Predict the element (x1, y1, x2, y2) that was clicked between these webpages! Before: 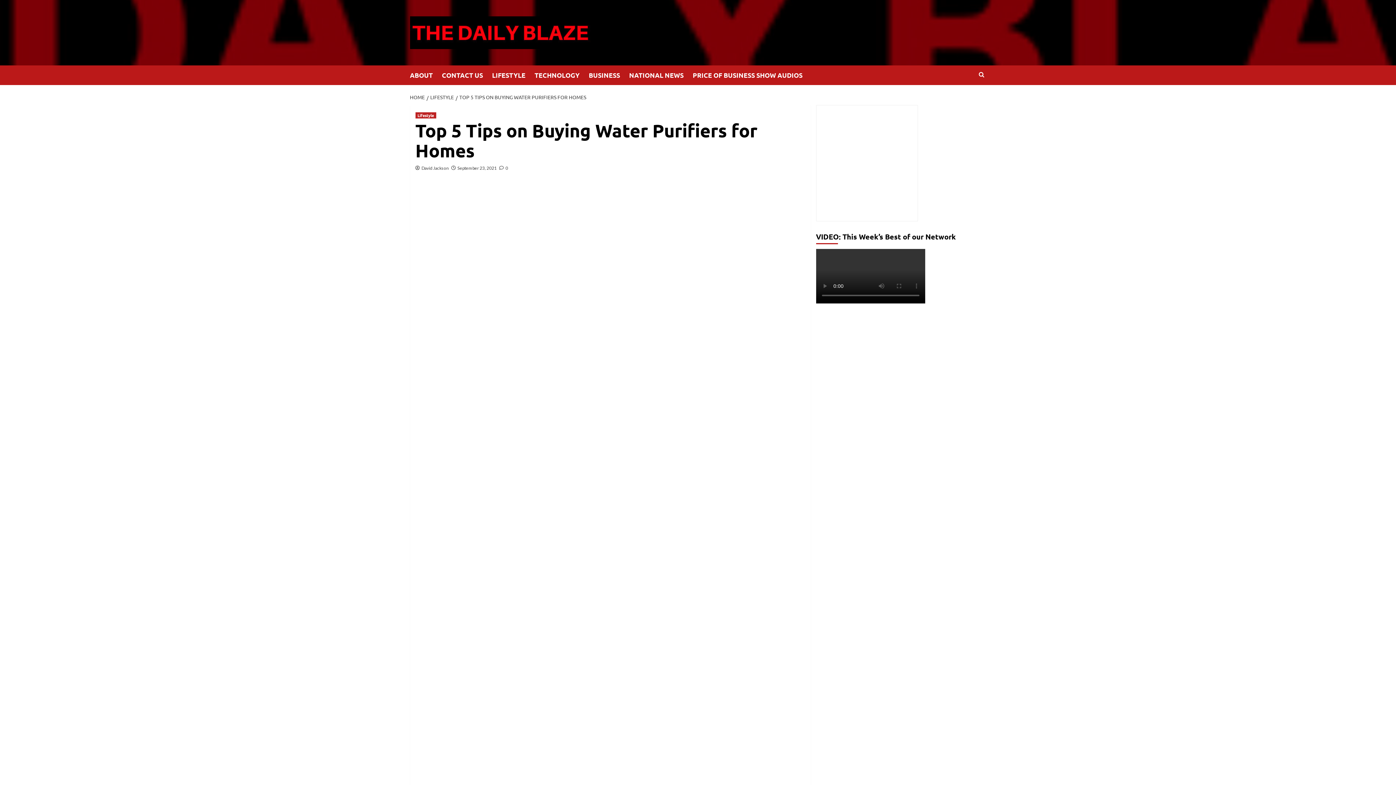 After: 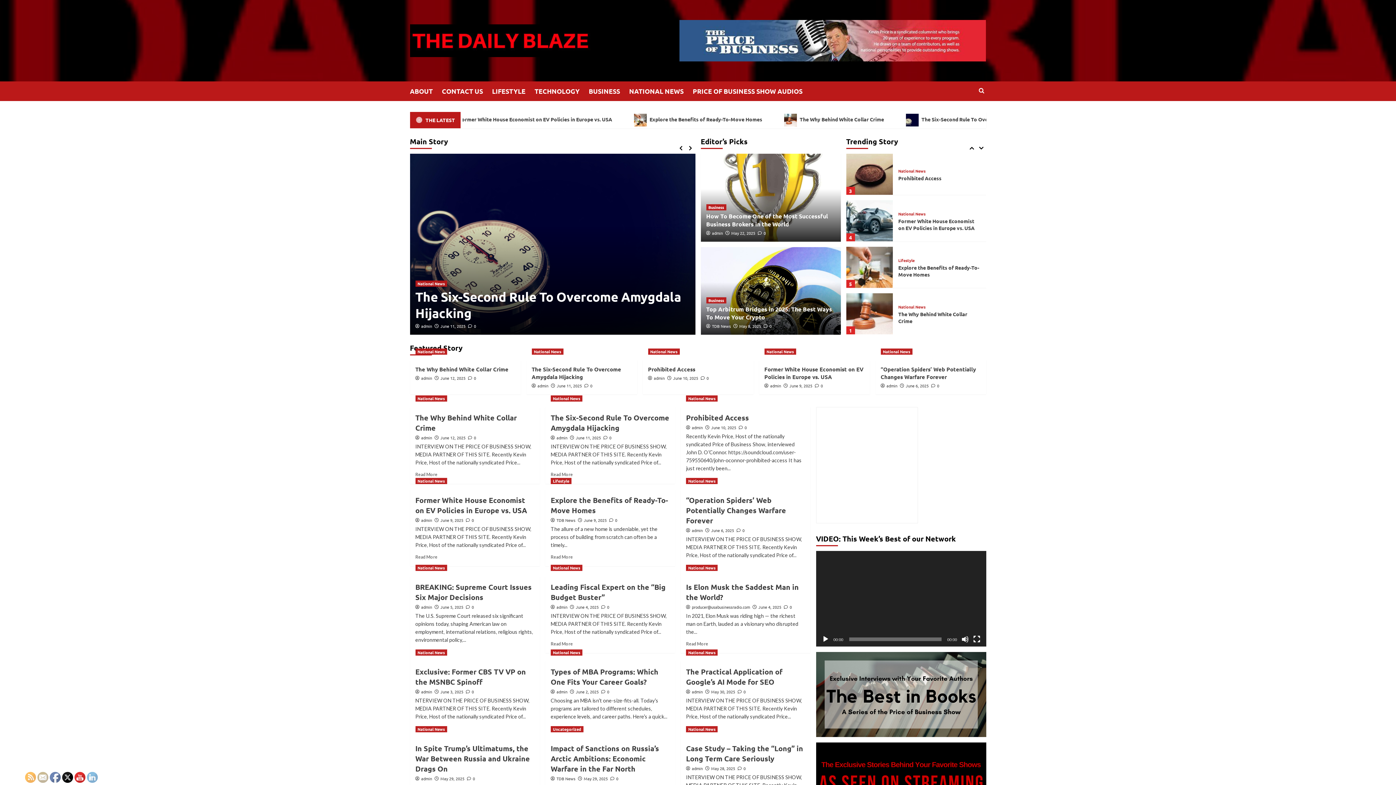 Action: bbox: (410, 16, 594, 49)